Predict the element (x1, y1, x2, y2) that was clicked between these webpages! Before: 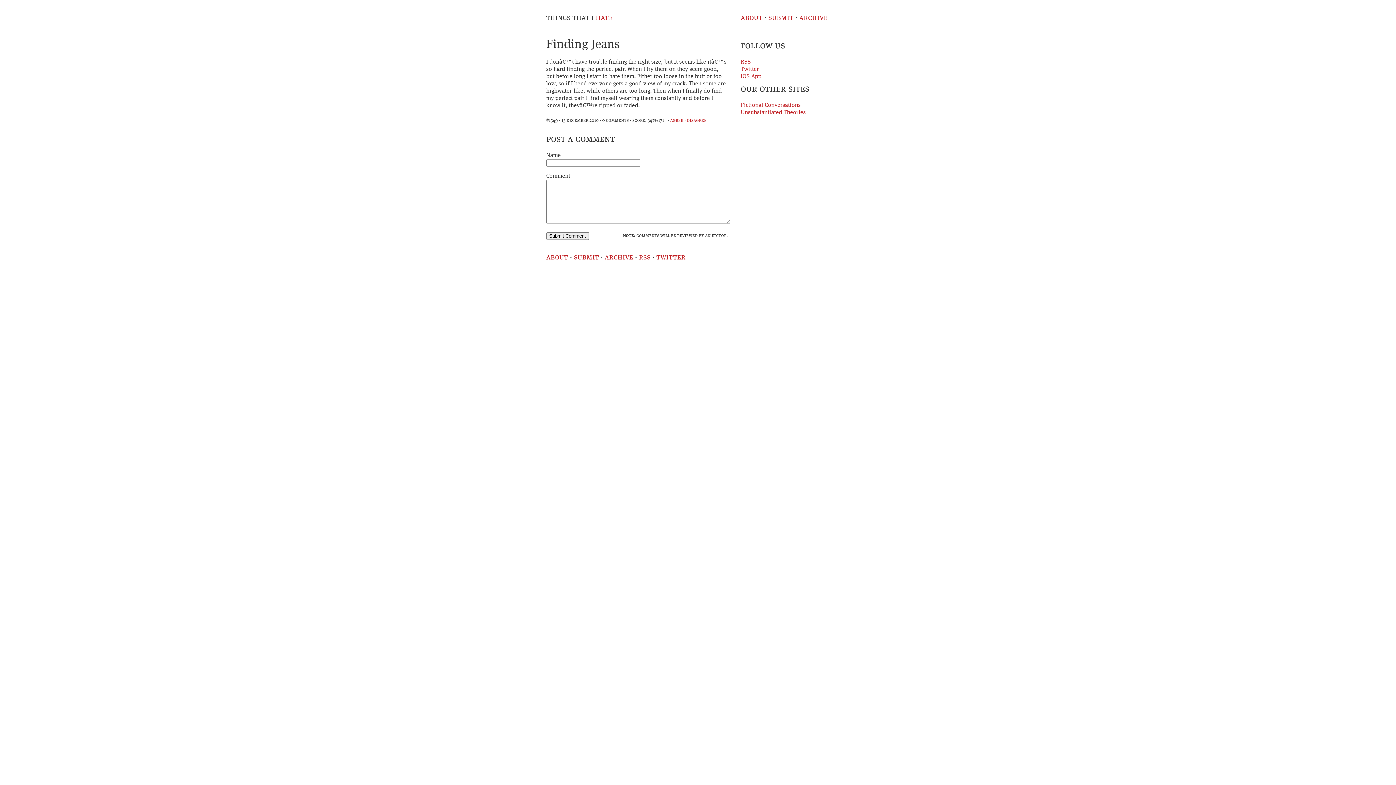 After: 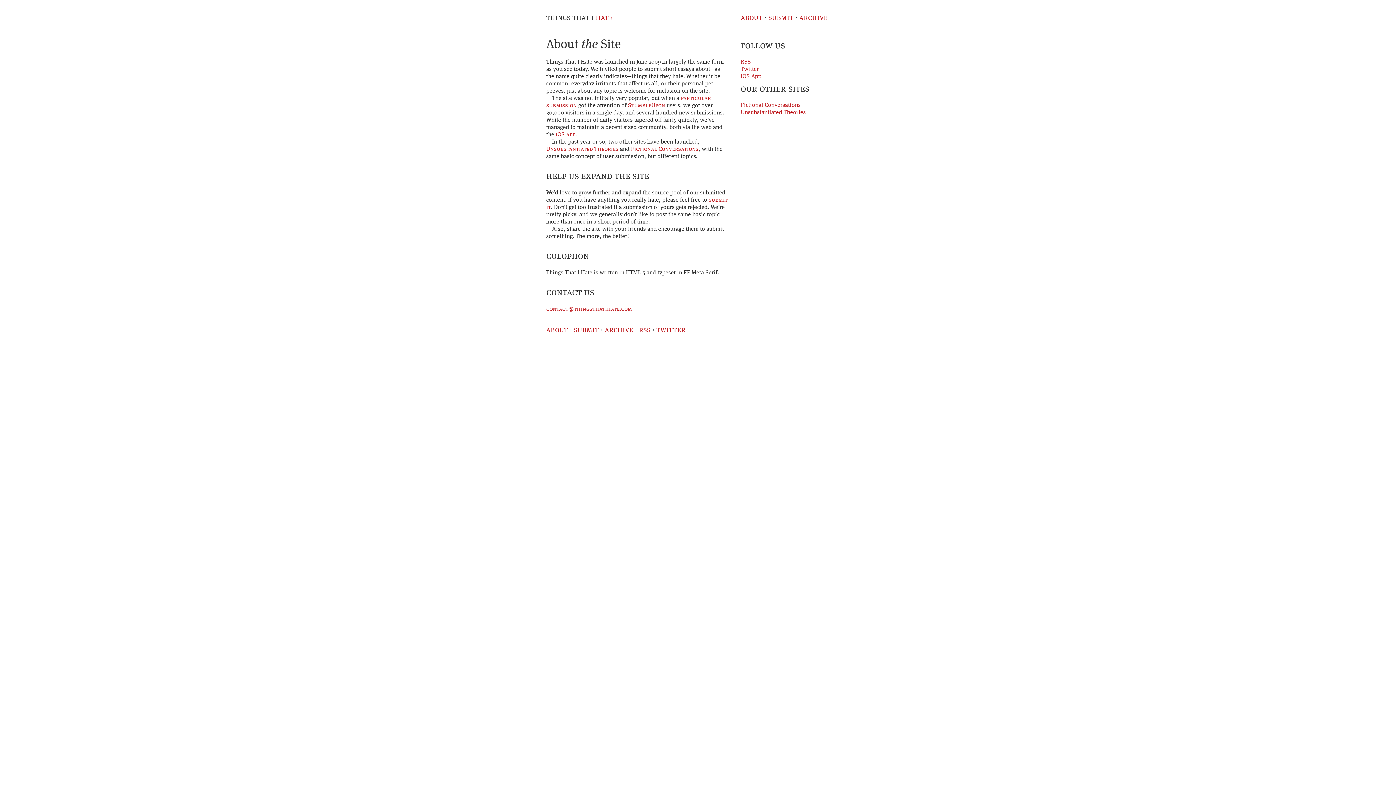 Action: bbox: (546, 253, 568, 261) label: about